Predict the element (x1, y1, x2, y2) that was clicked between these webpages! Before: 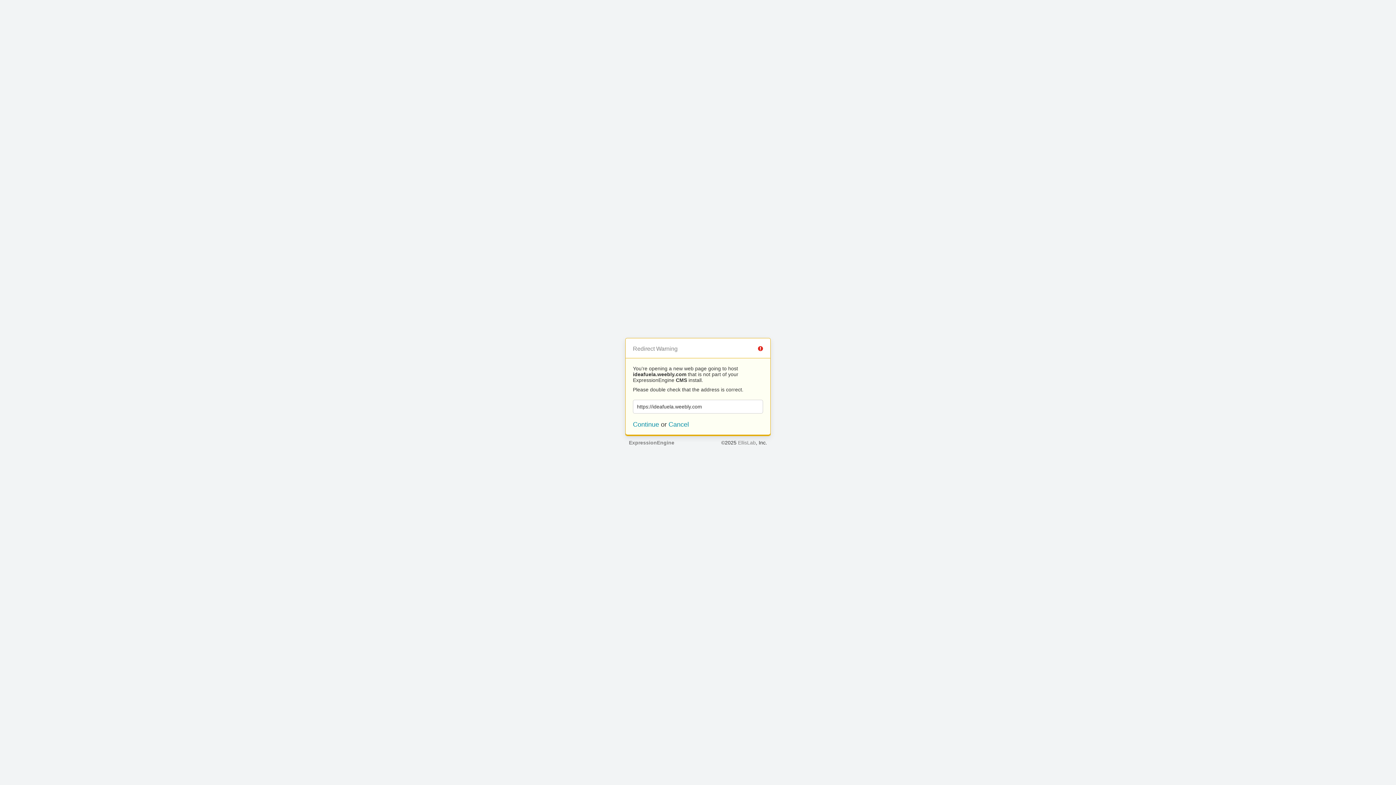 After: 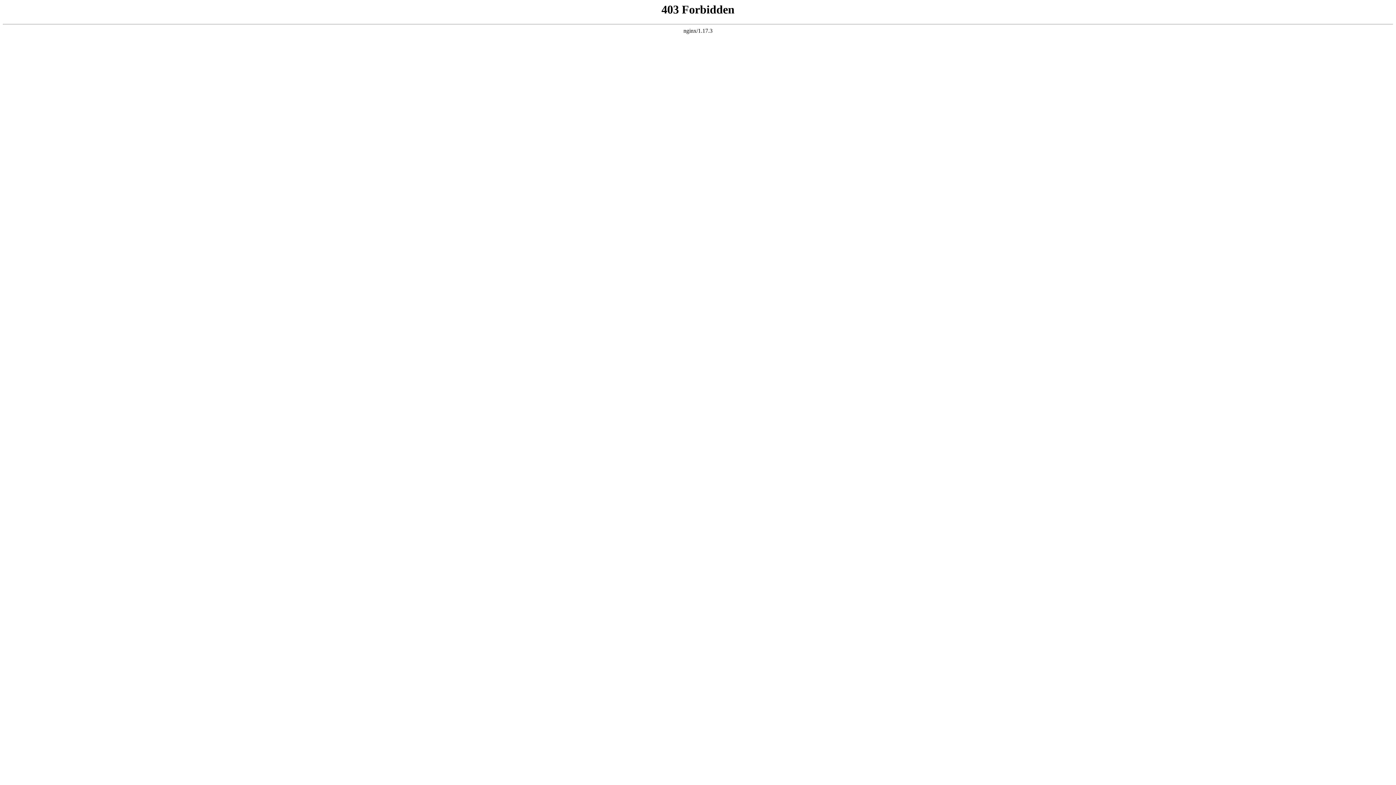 Action: label: ExpressionEngine bbox: (629, 439, 674, 445)